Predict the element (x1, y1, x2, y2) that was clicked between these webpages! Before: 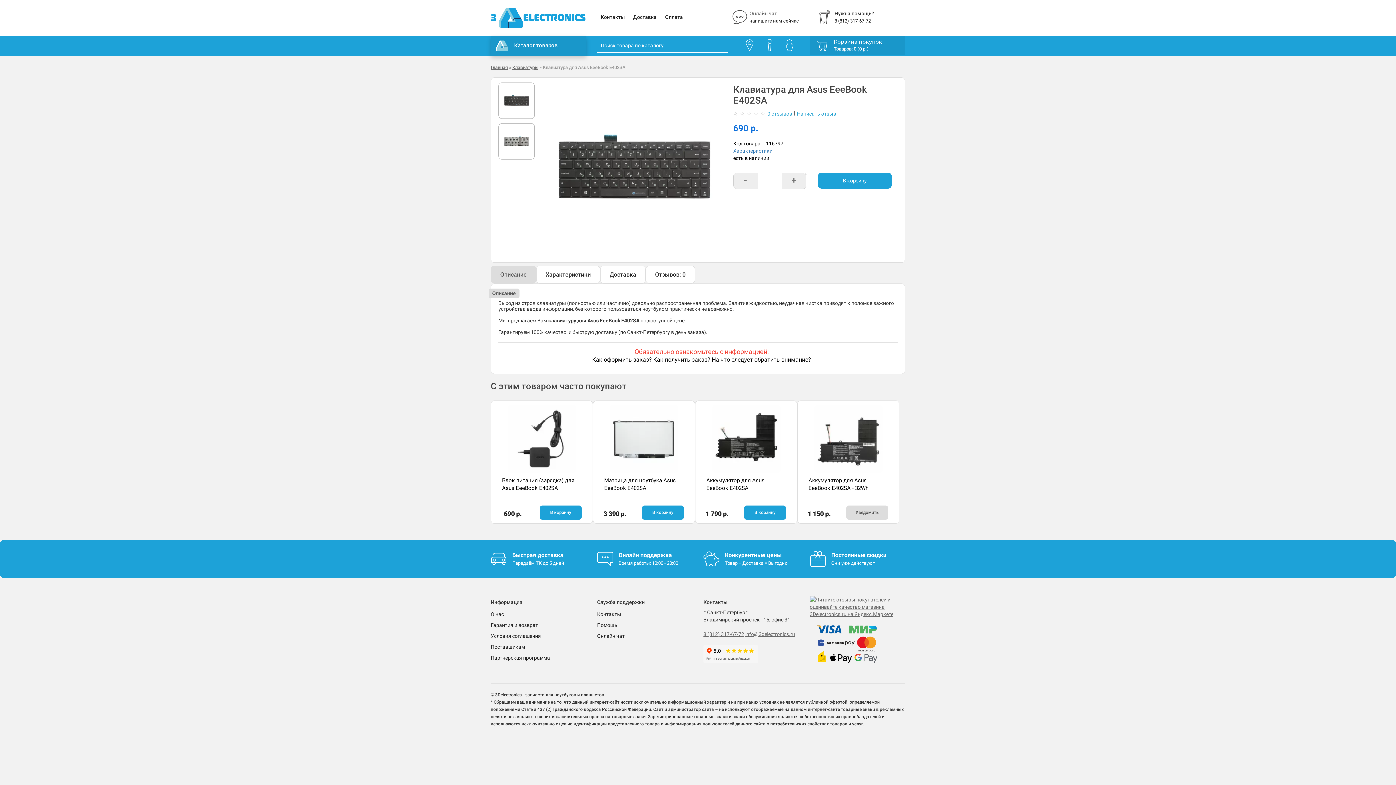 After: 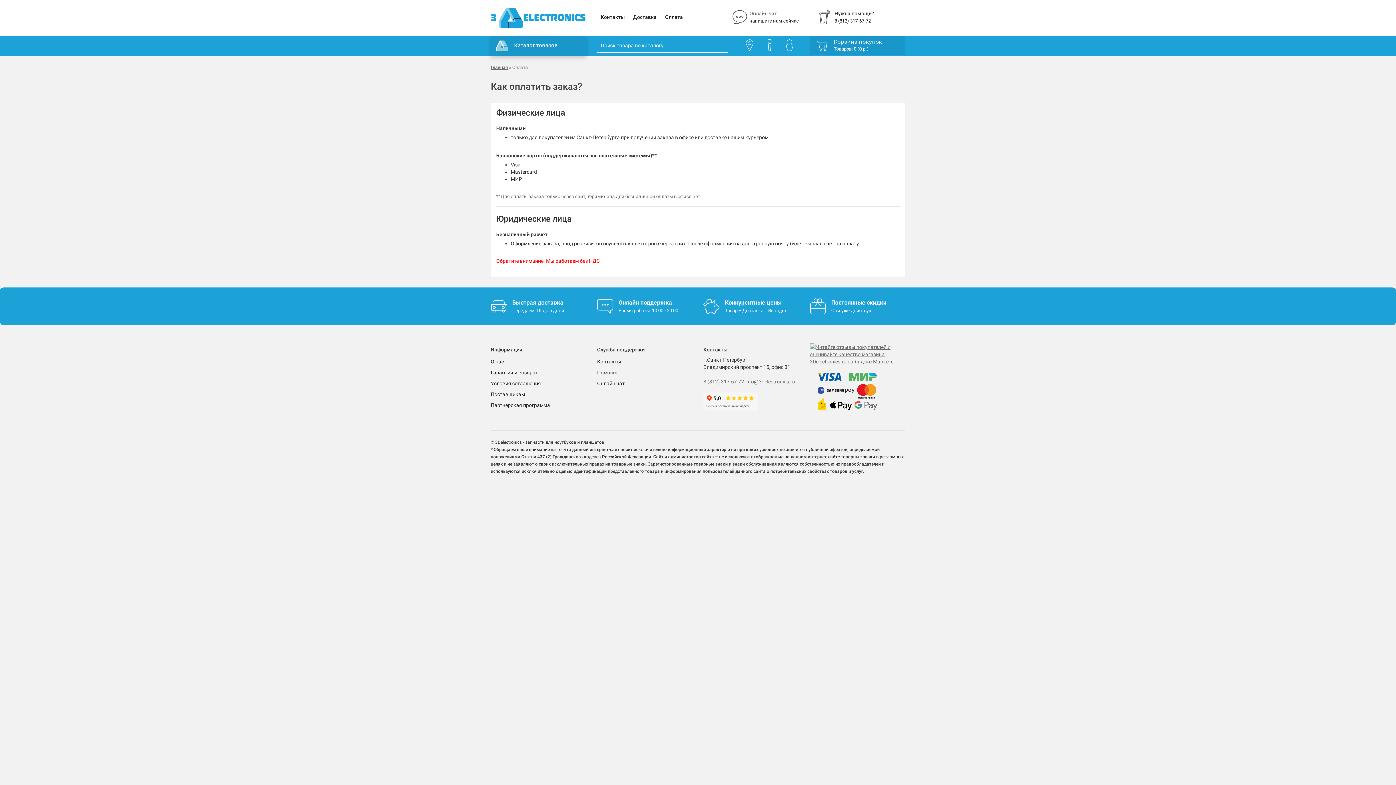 Action: label: Оплата bbox: (665, 14, 683, 20)